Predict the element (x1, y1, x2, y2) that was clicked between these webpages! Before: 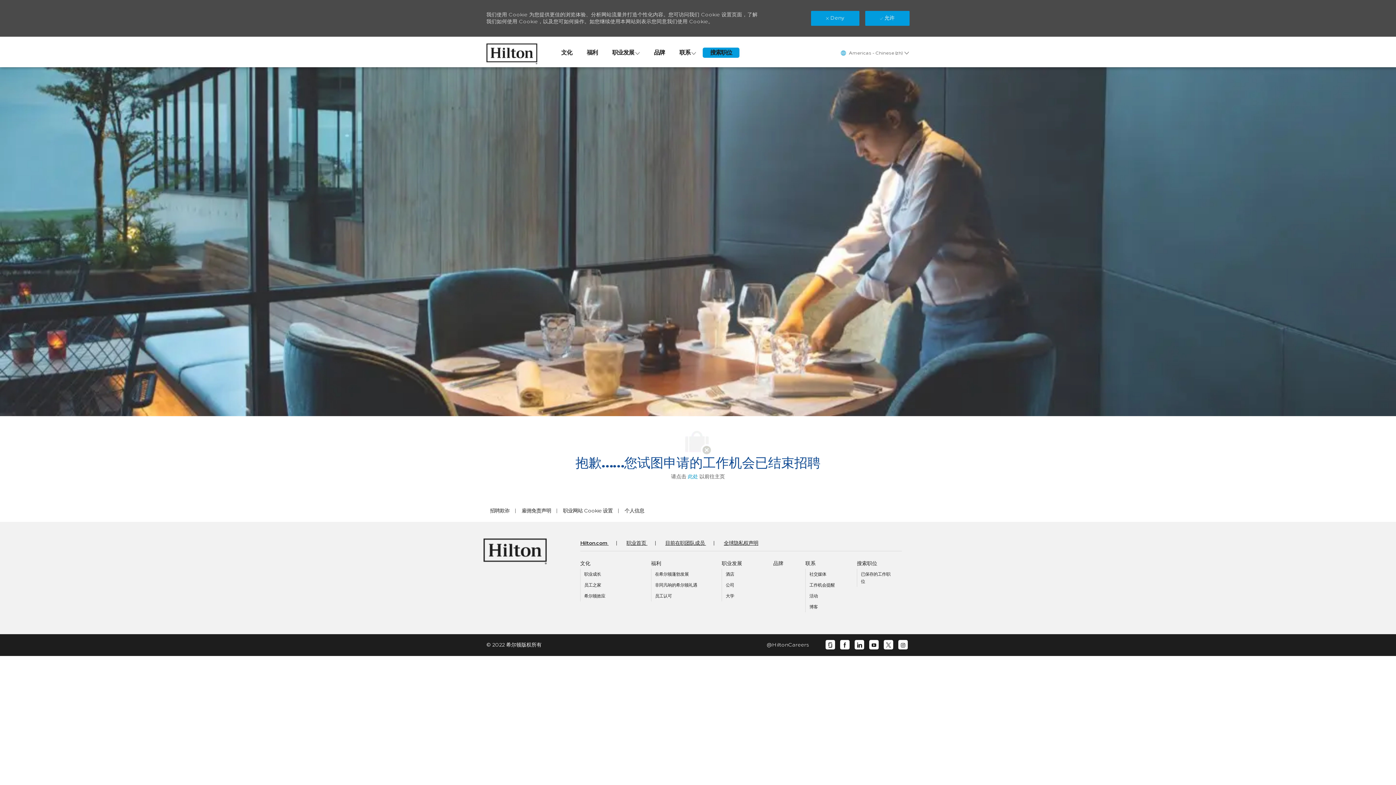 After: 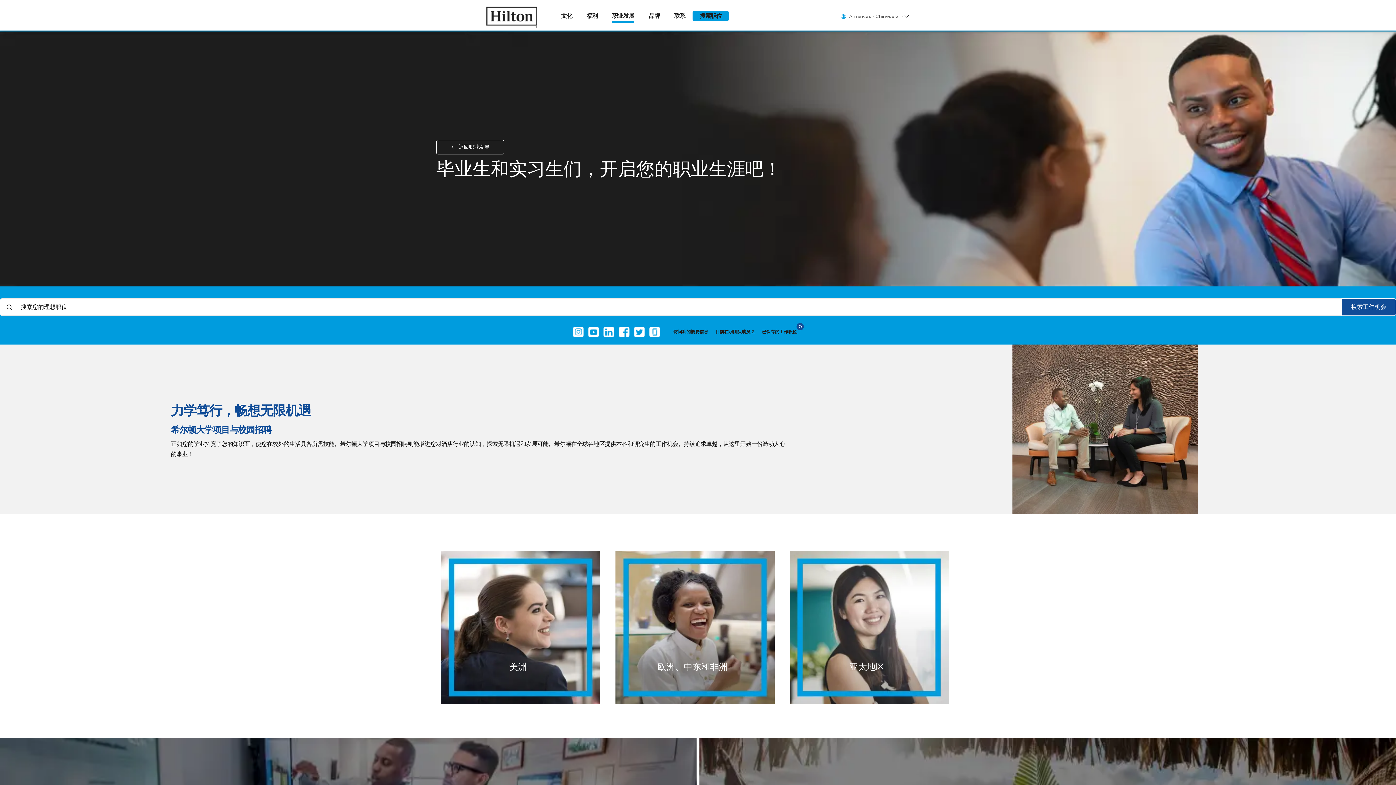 Action: bbox: (725, 593, 734, 598) label: 大学